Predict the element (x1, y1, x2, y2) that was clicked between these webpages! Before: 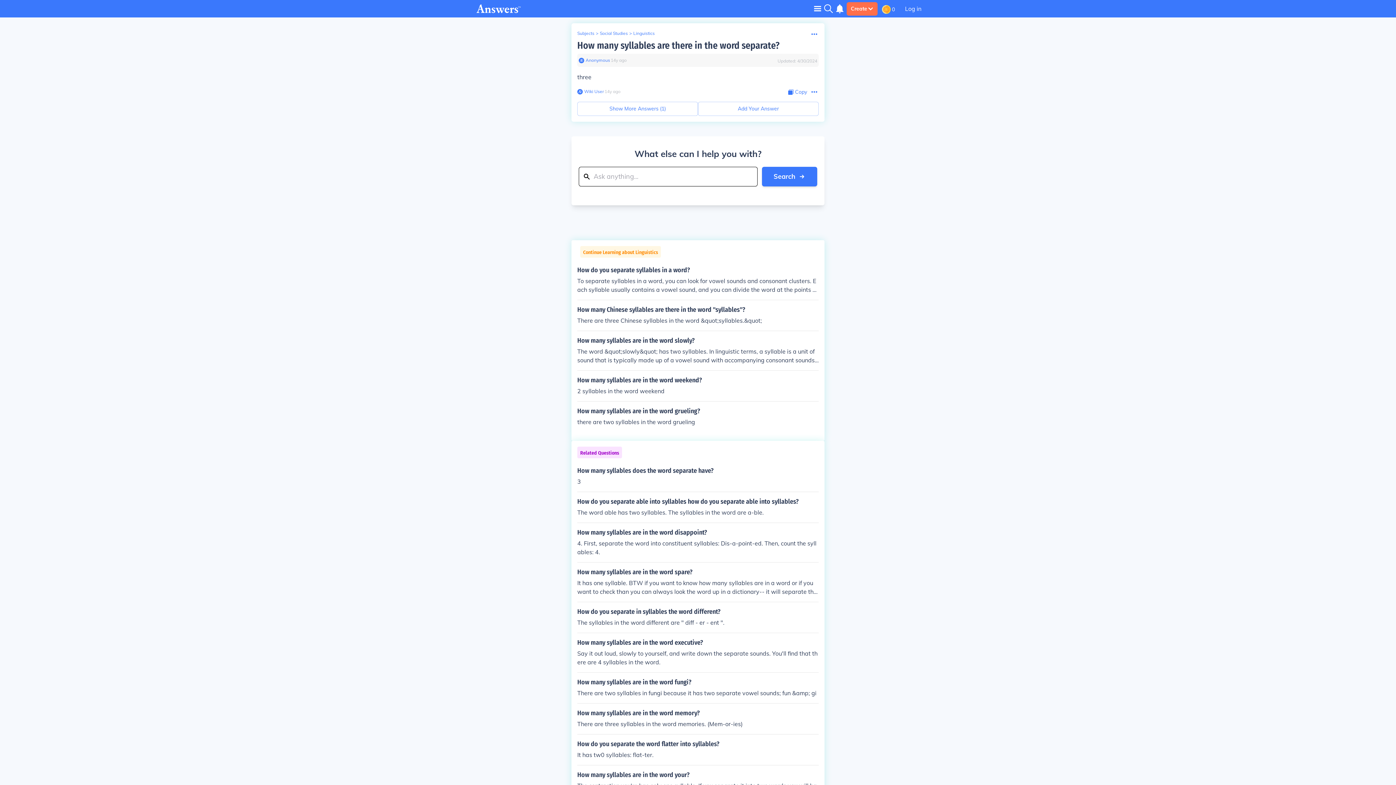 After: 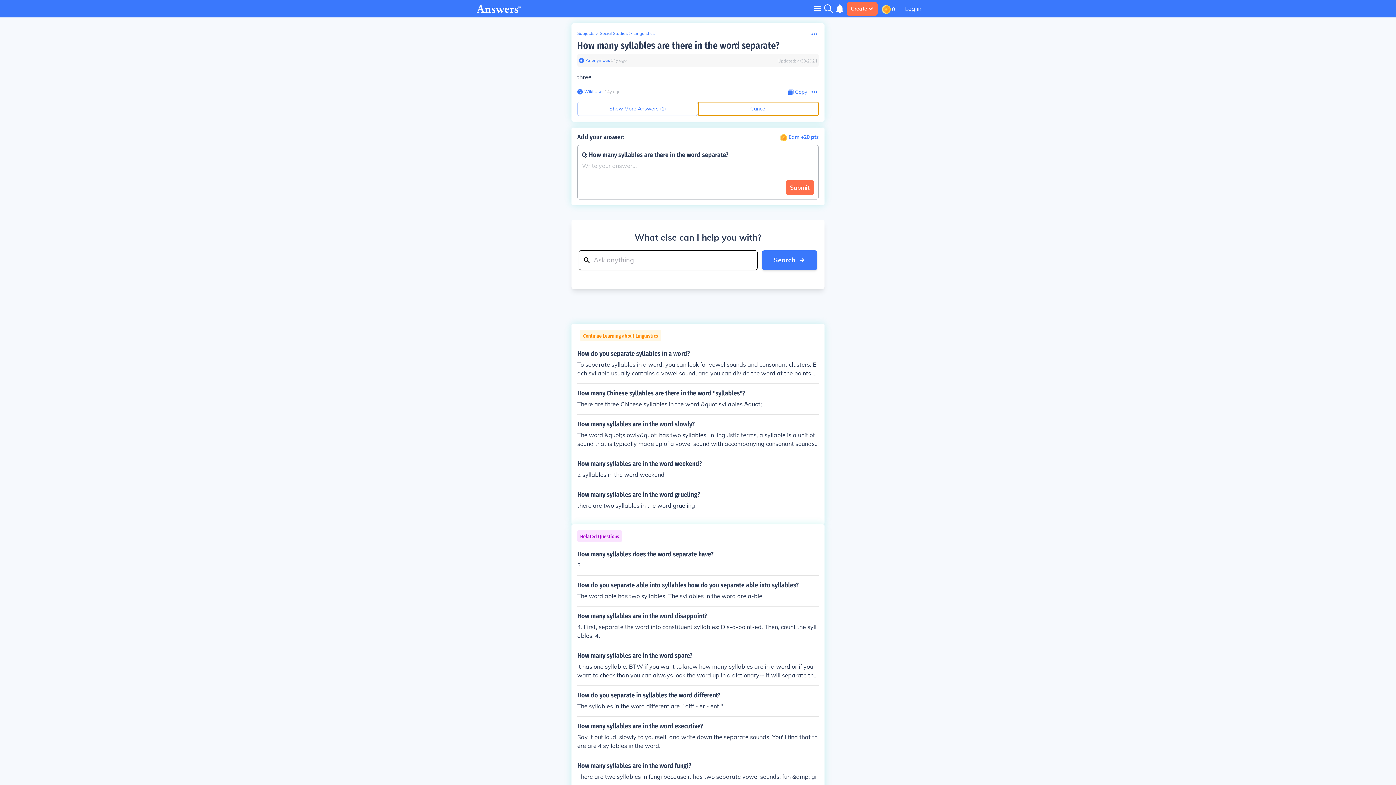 Action: label: Add Your Answer bbox: (698, 101, 818, 116)